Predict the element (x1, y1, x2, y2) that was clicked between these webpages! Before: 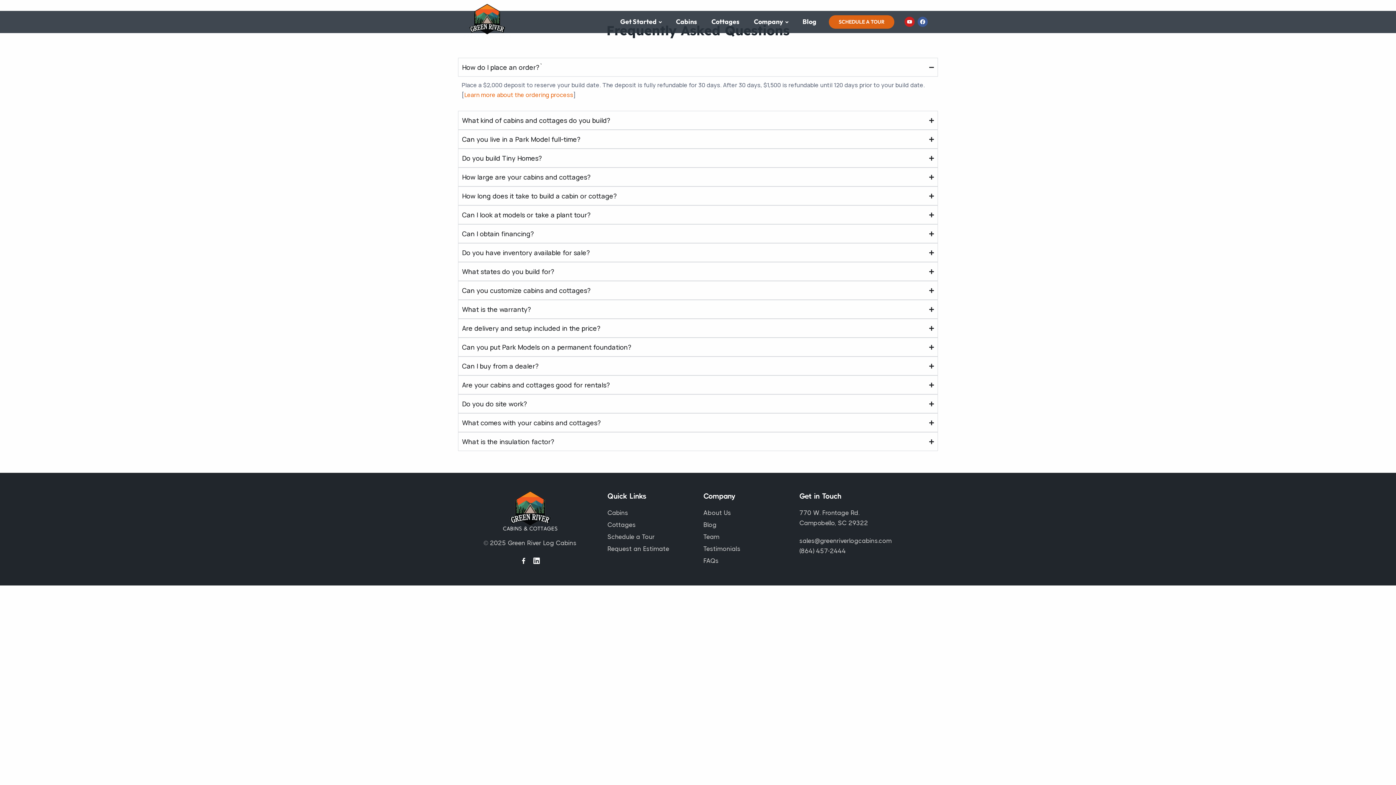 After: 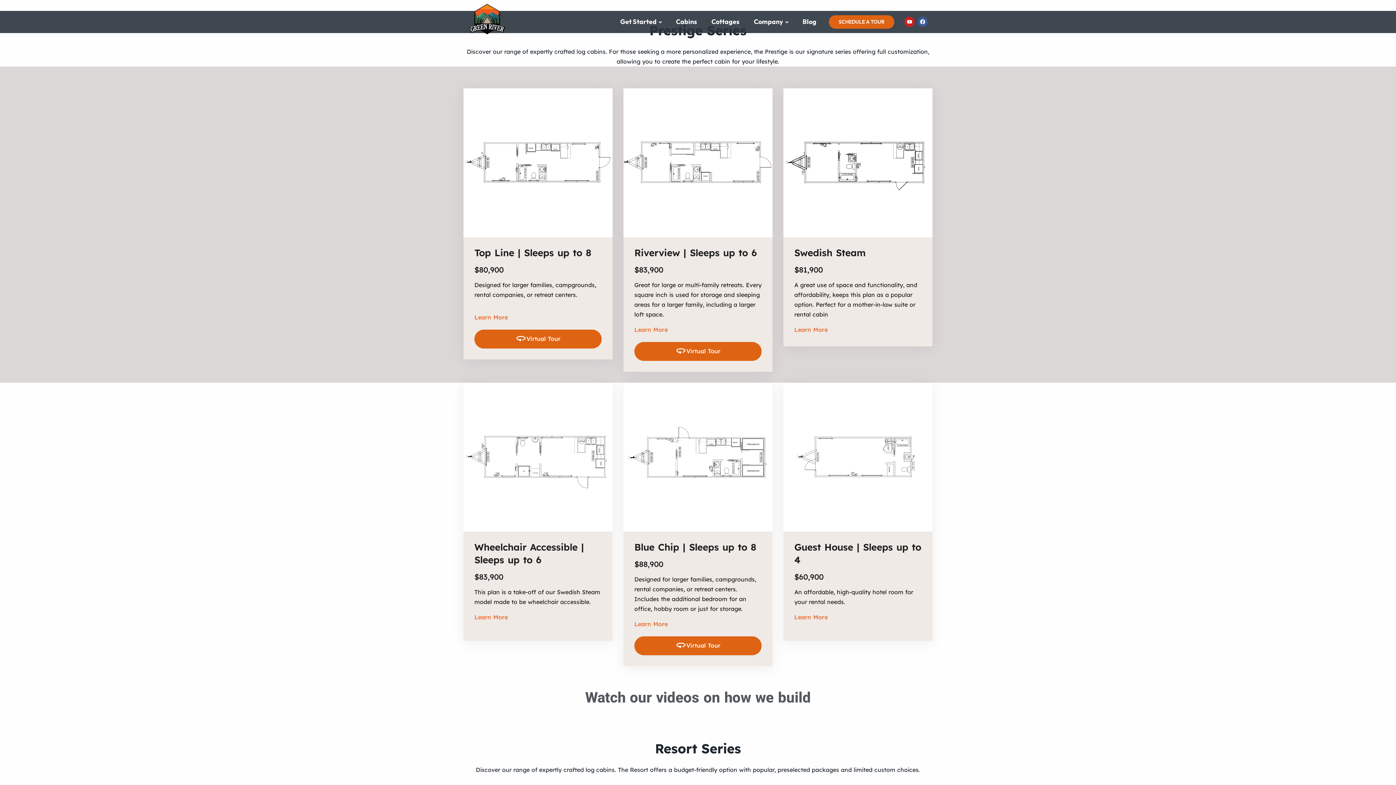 Action: label: Cabins bbox: (607, 508, 628, 518)